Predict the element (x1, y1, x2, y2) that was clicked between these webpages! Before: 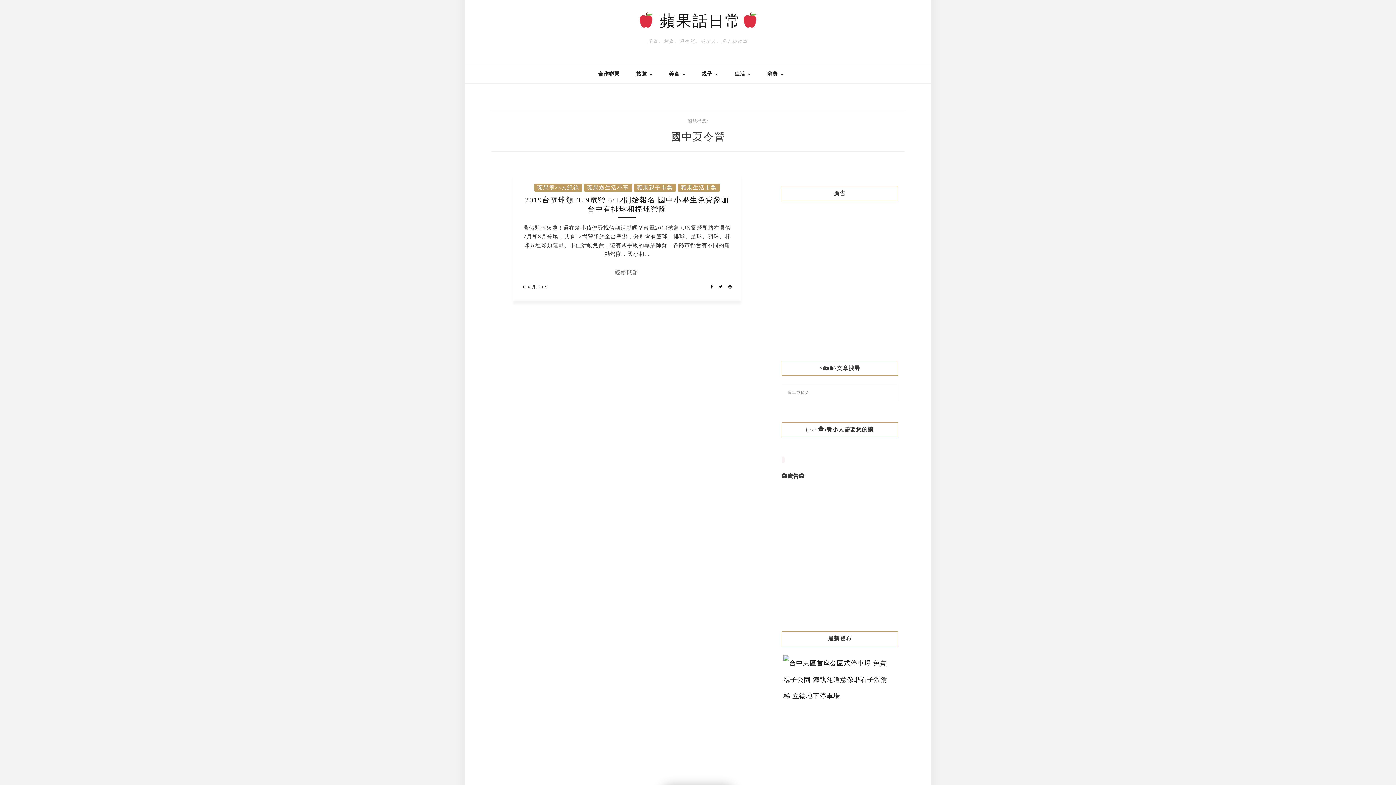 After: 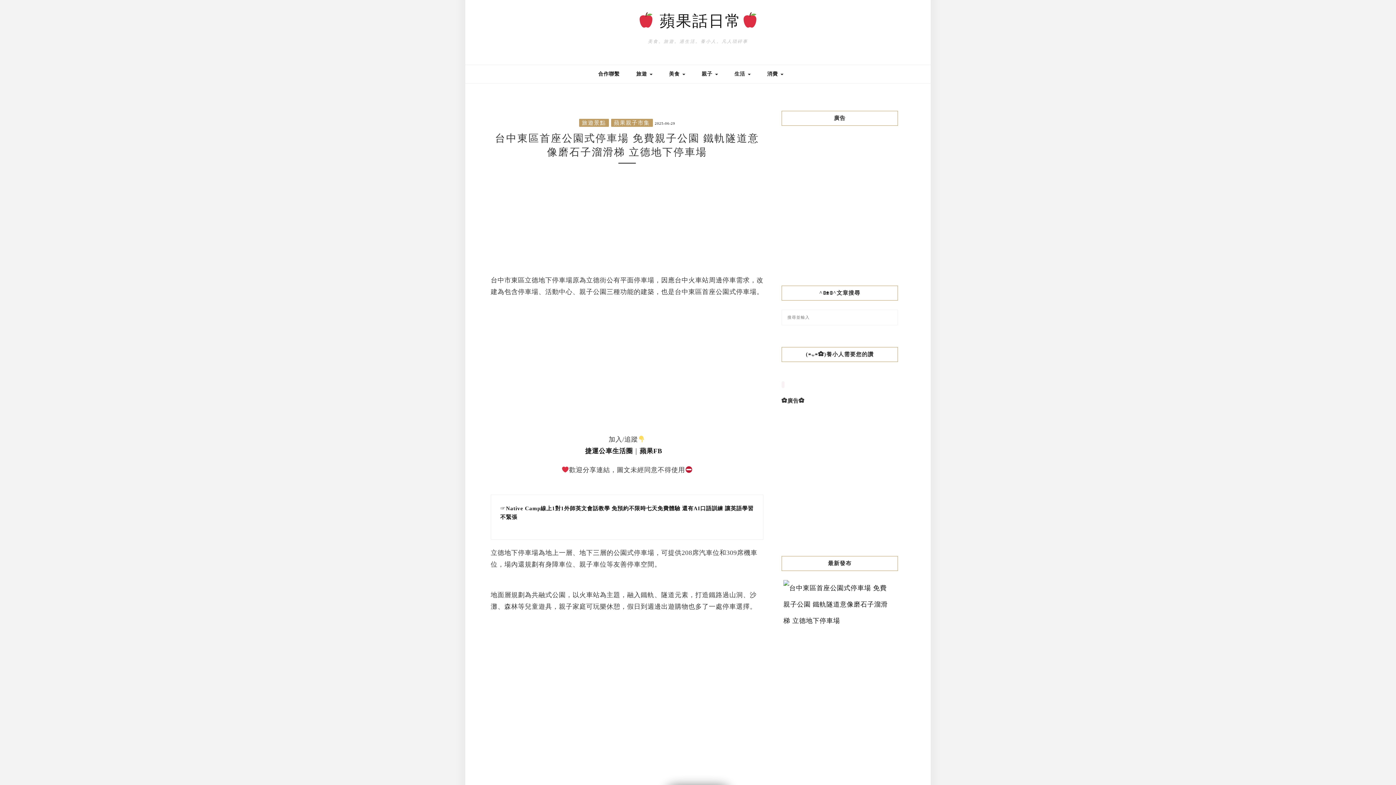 Action: bbox: (783, 675, 892, 683)